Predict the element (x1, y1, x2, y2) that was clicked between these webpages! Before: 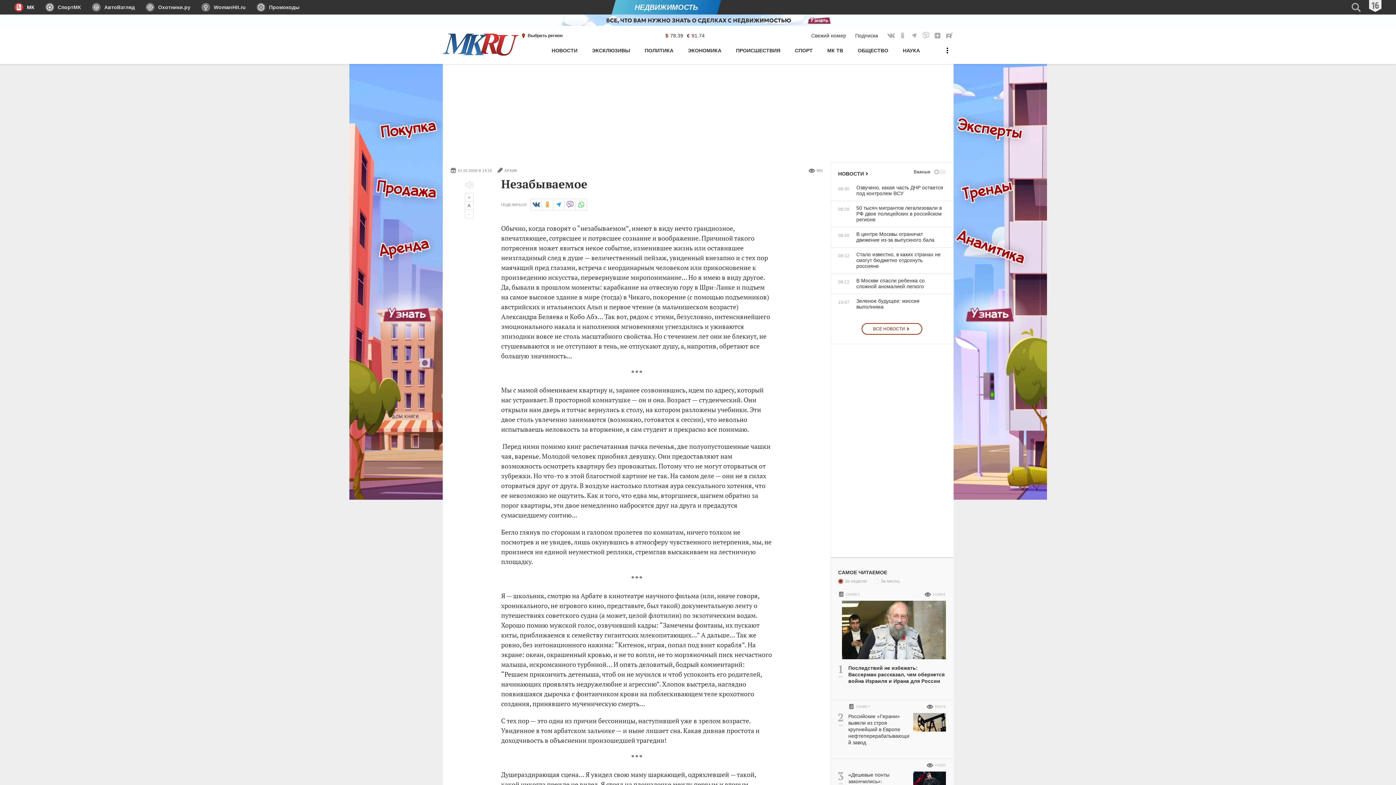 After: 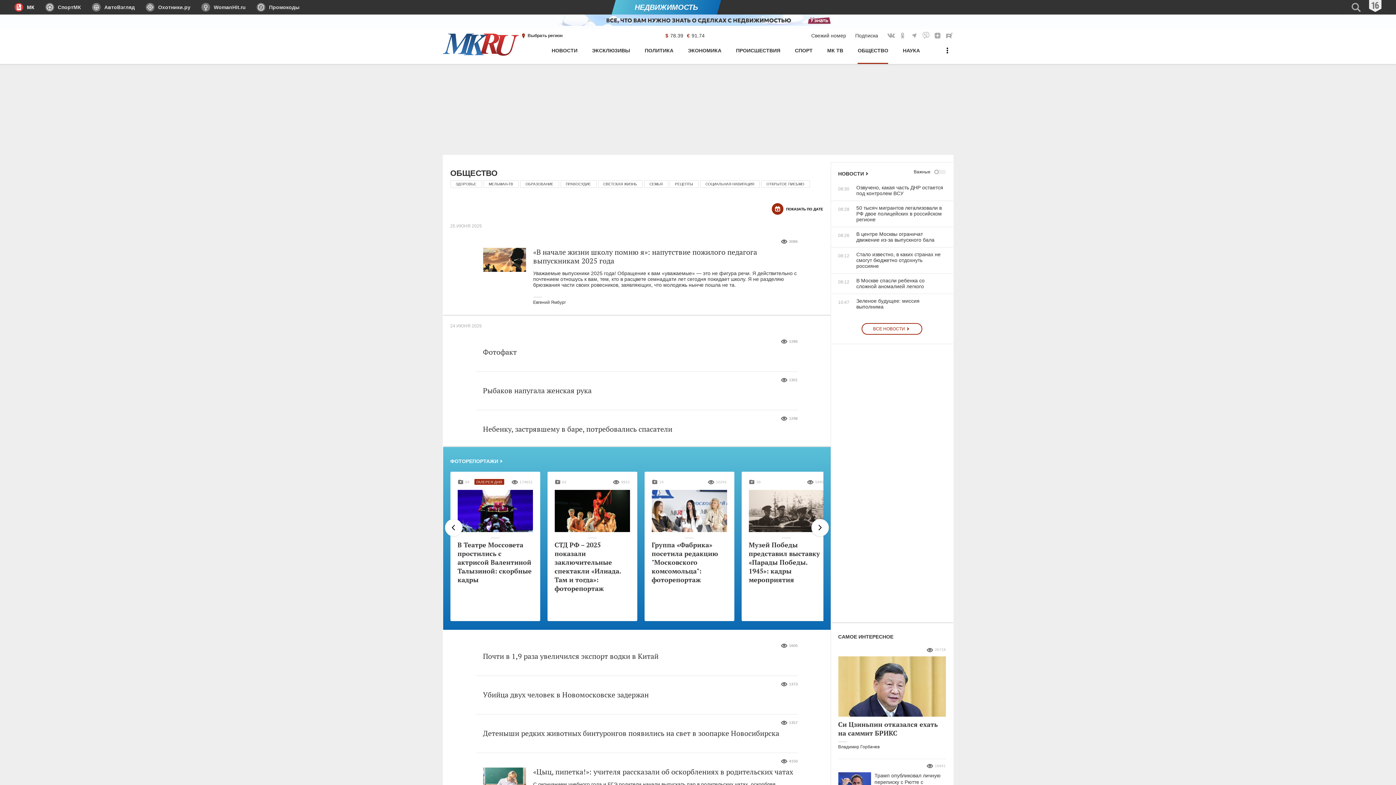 Action: label: ОБЩЕСТВО bbox: (857, 44, 888, 64)